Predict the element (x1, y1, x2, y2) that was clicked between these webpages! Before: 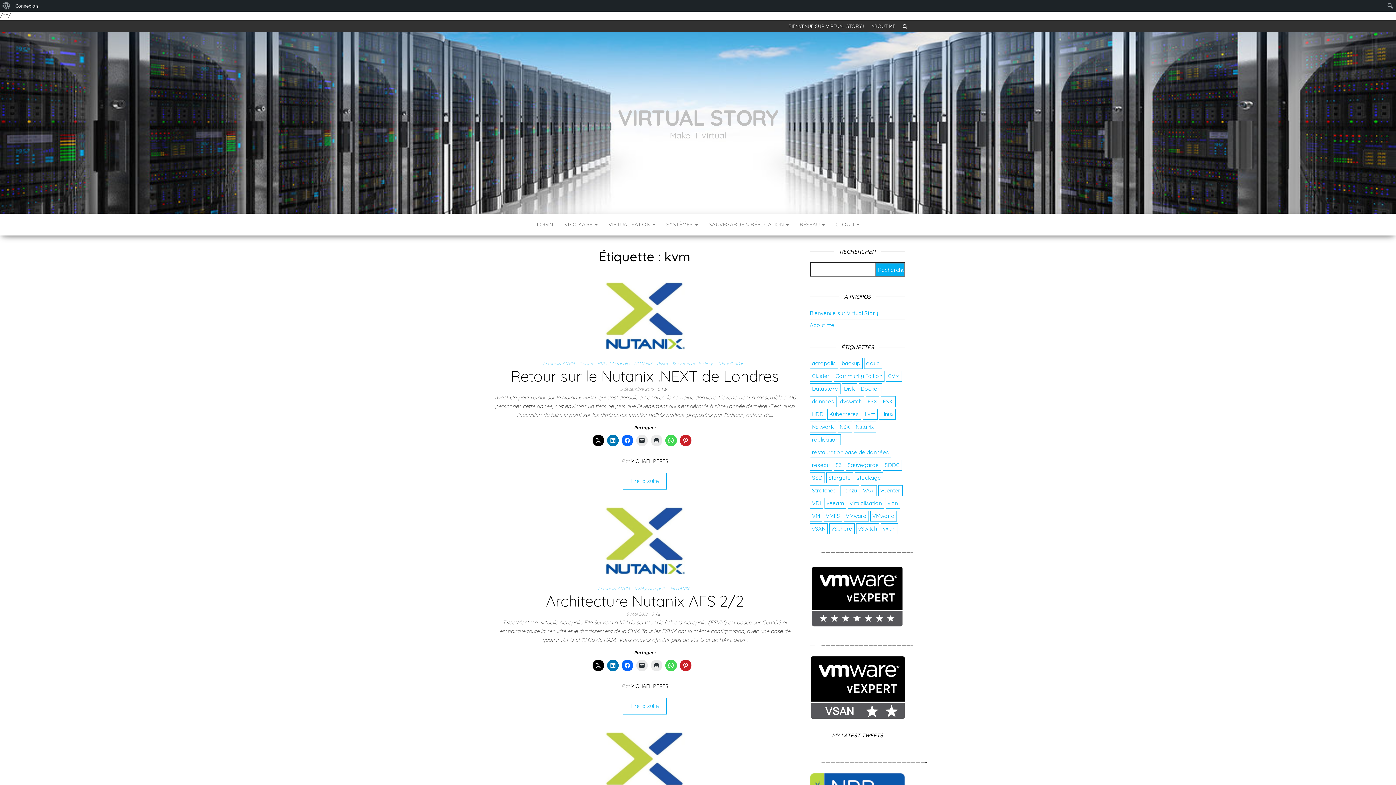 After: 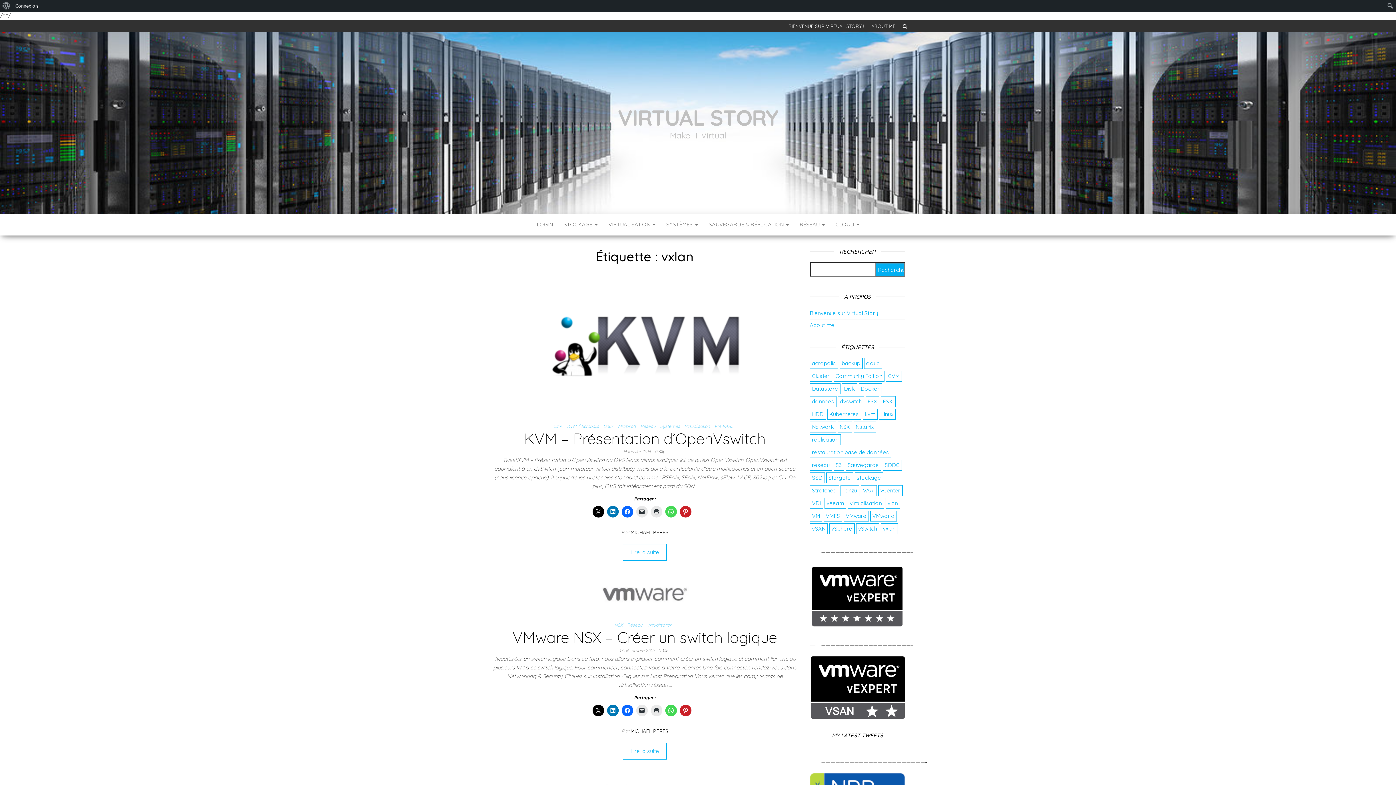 Action: label: vxlan (4 éléments) bbox: (880, 523, 898, 534)